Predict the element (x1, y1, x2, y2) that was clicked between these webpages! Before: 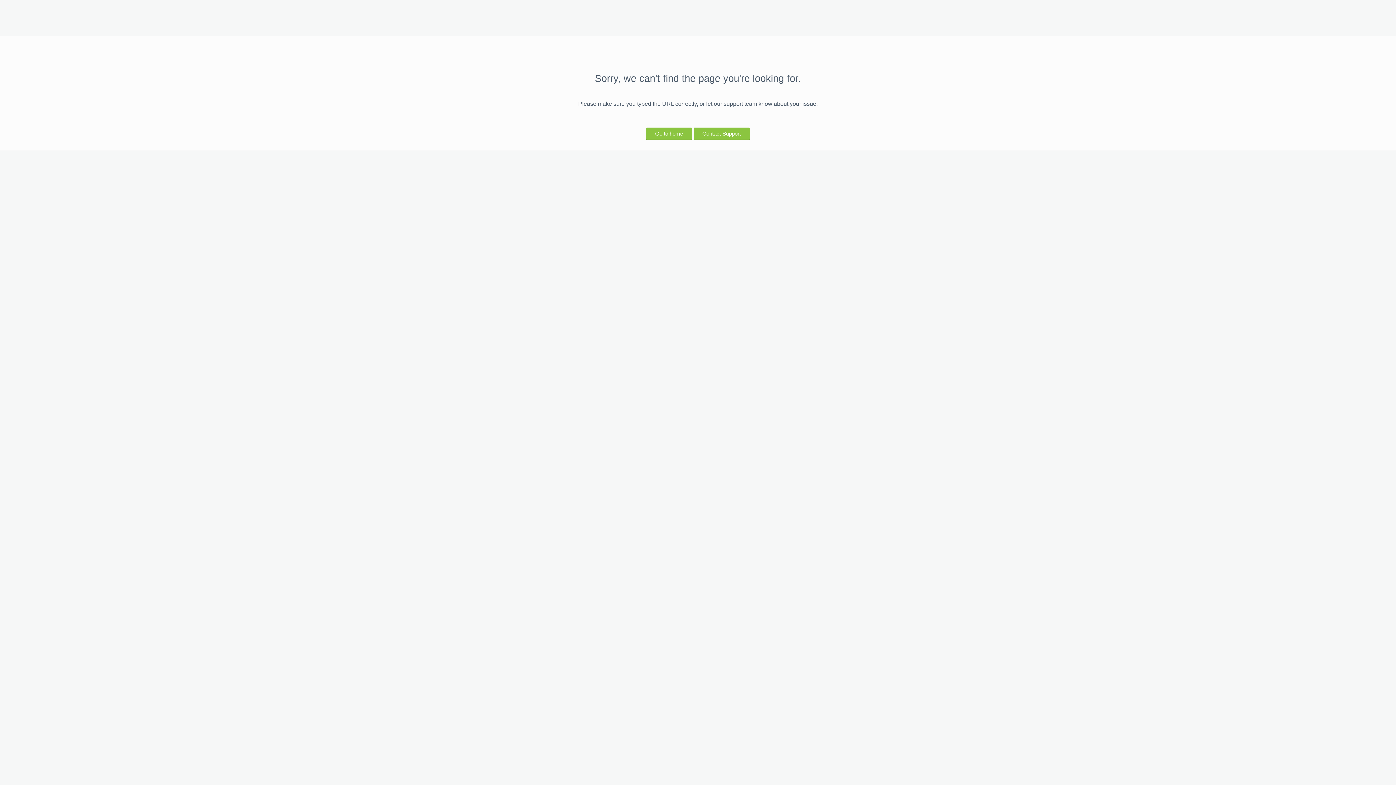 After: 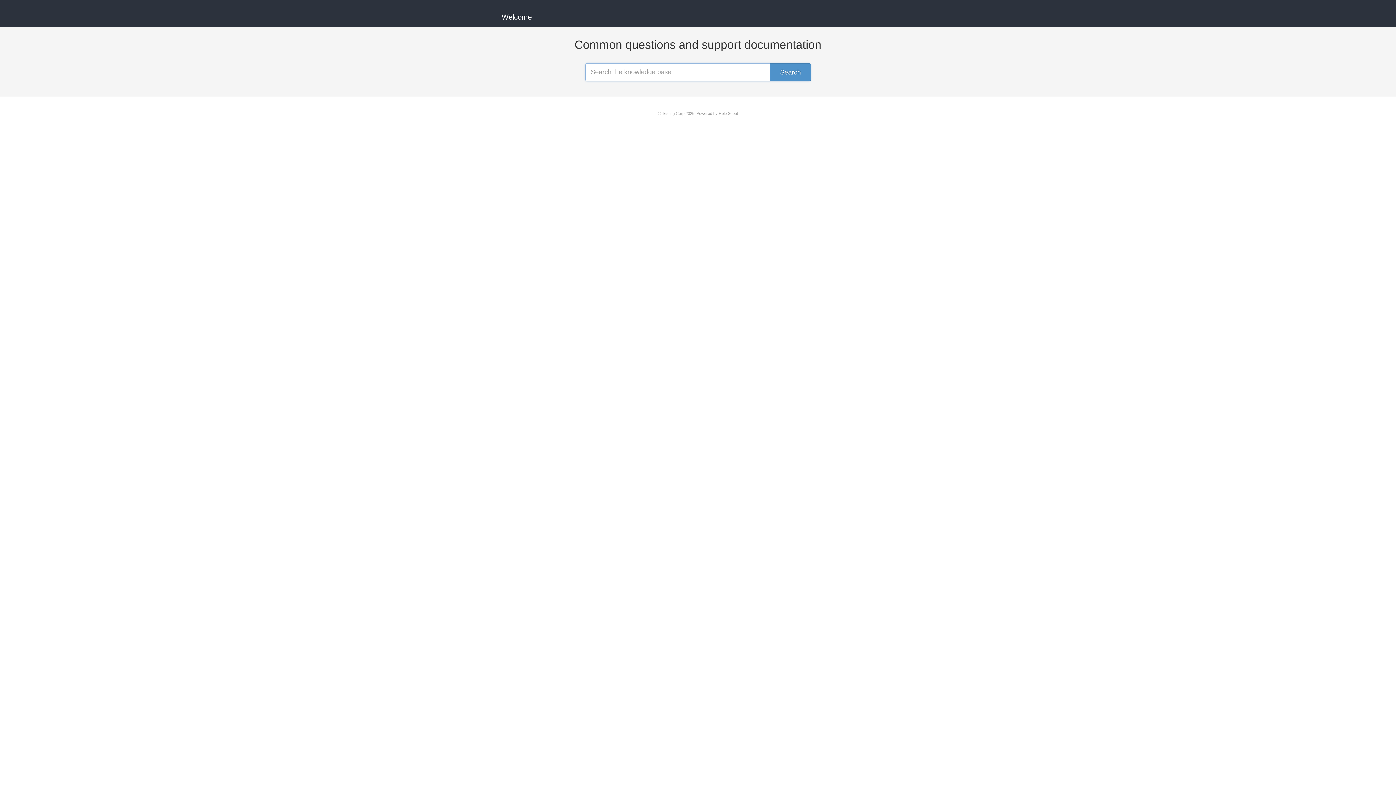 Action: bbox: (693, 127, 749, 139) label: Contact Support